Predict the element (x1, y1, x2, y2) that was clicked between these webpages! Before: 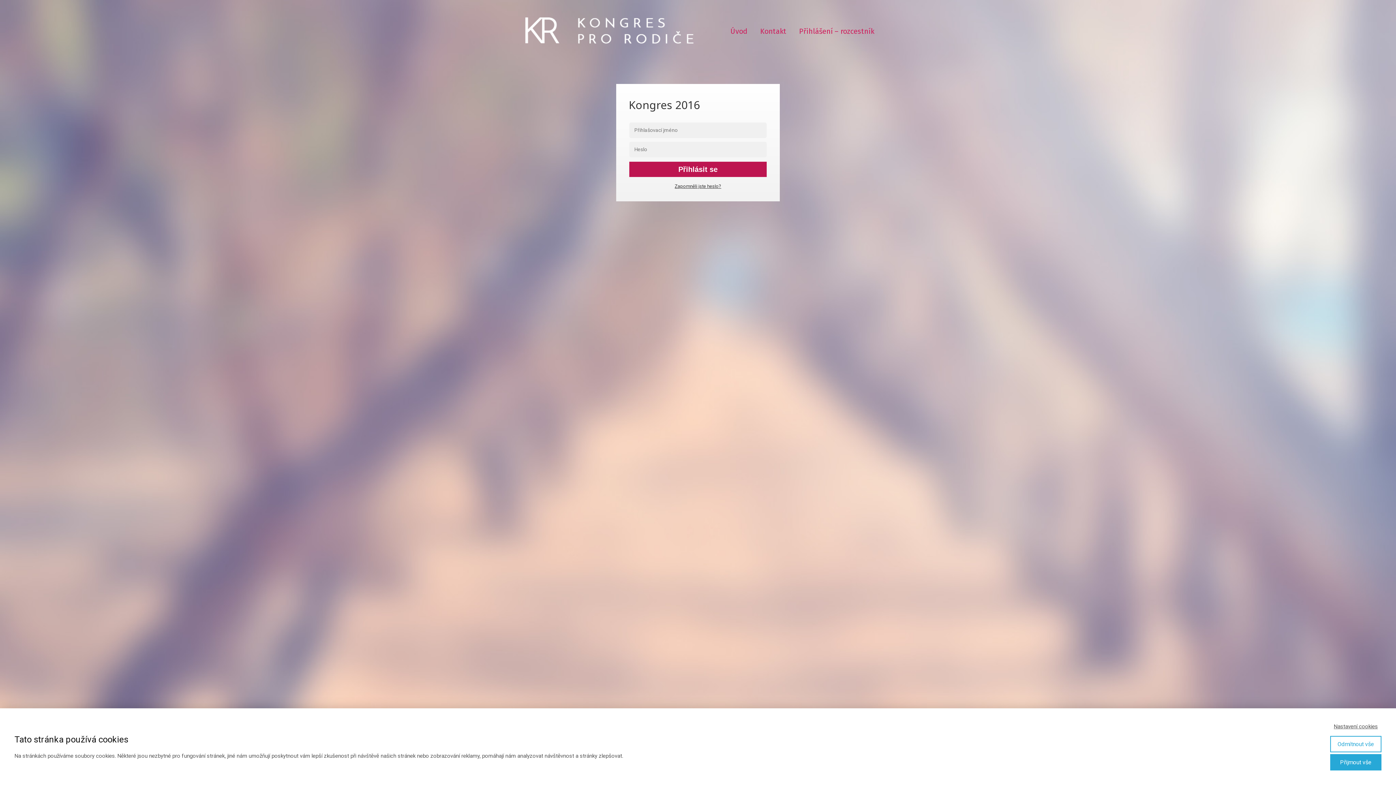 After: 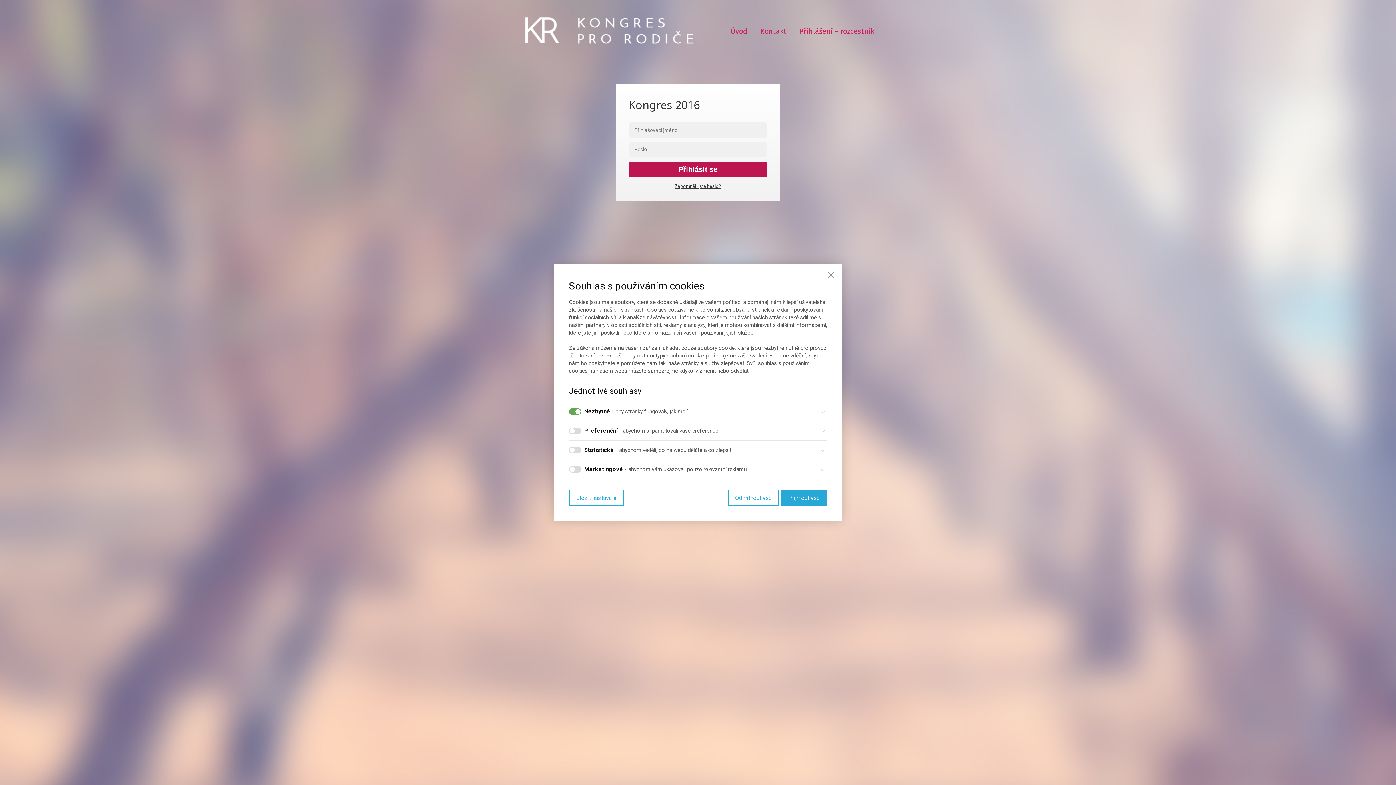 Action: label: Nastavení cookies bbox: (1330, 723, 1381, 730)